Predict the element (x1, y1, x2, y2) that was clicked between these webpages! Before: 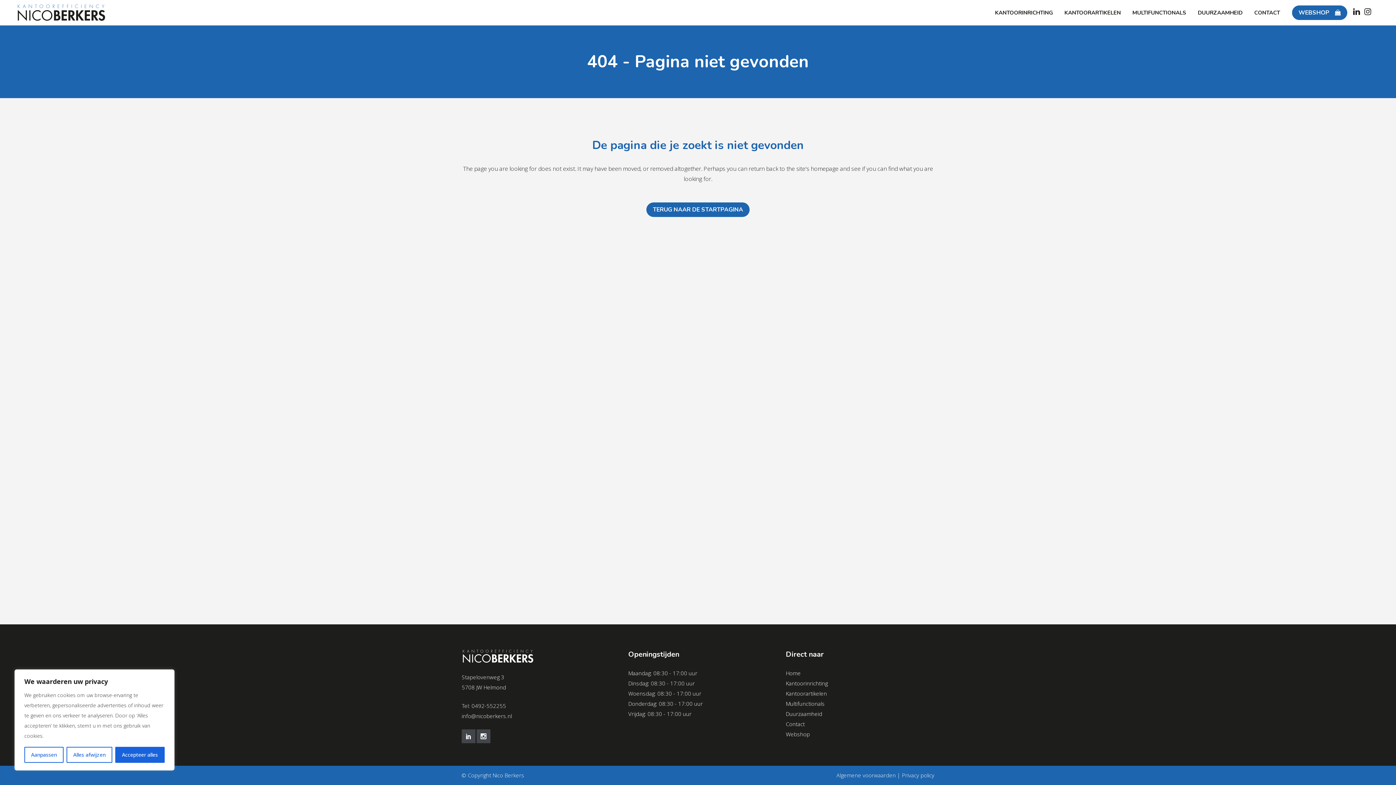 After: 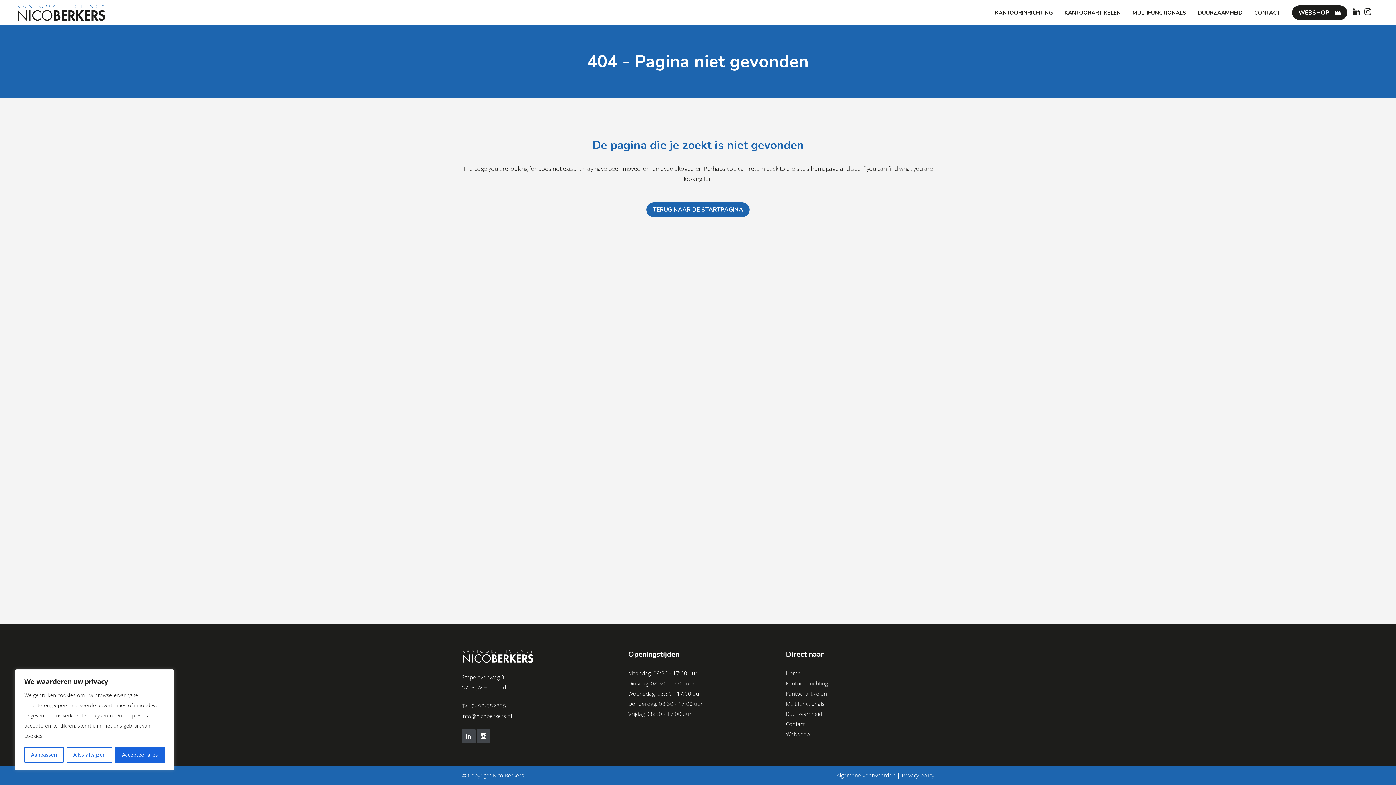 Action: label: WEBSHOP bbox: (1292, 5, 1347, 20)